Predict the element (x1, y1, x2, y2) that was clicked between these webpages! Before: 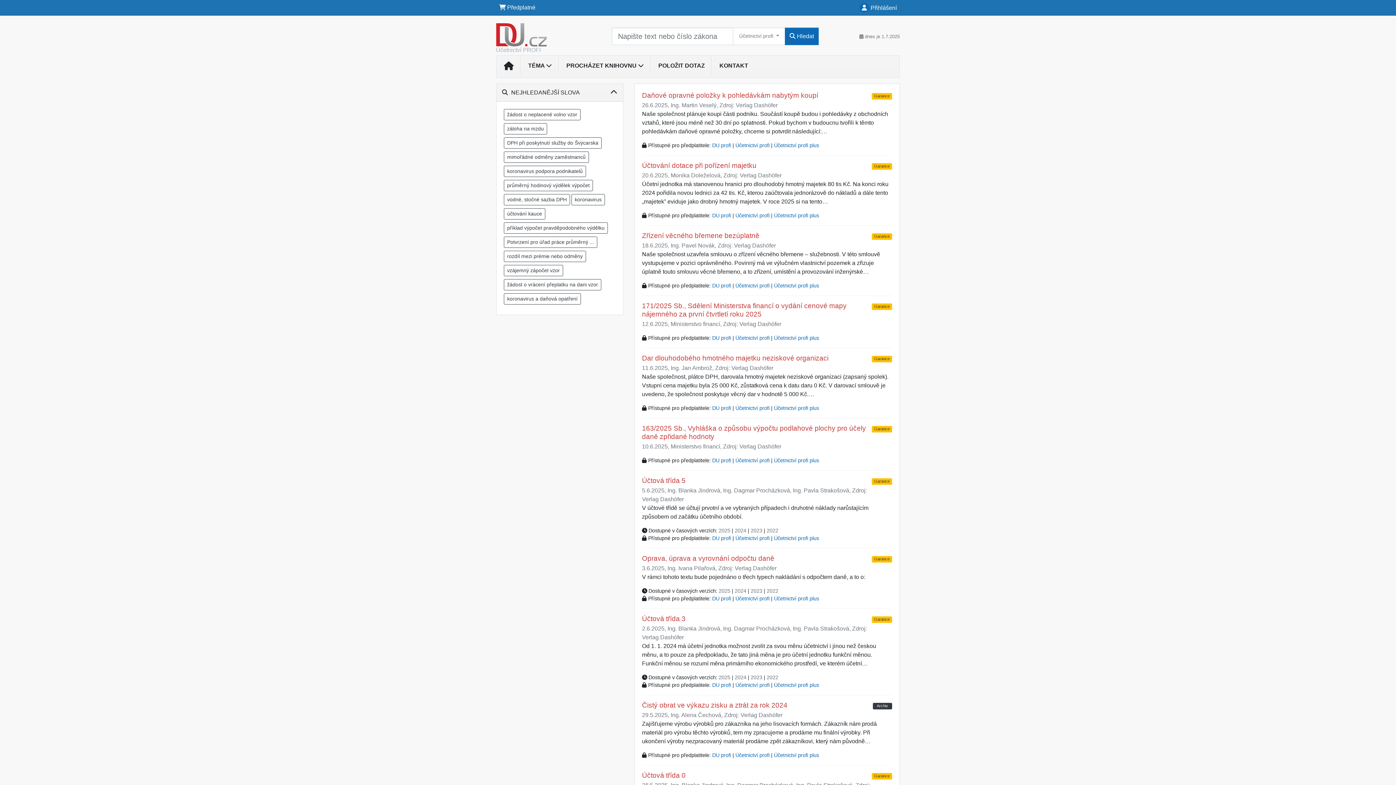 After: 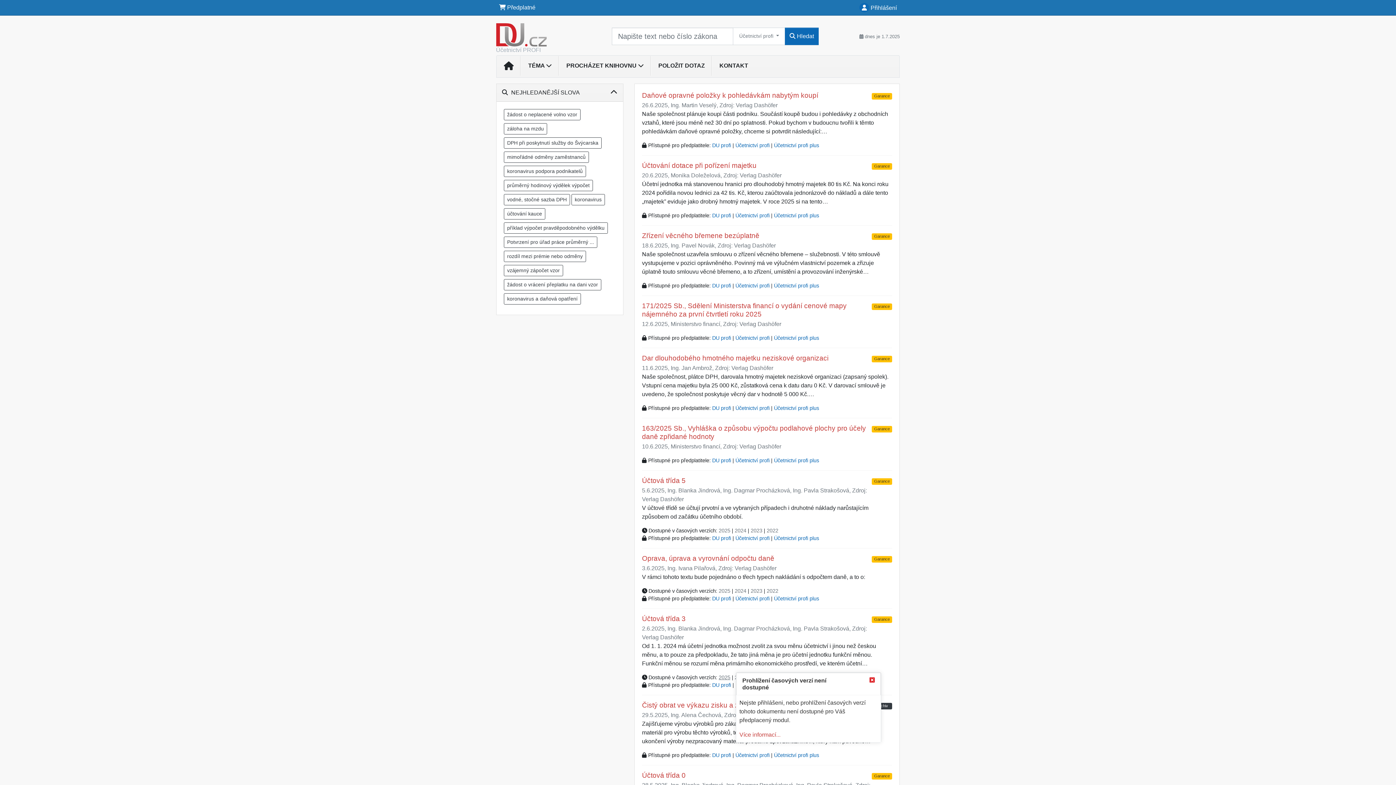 Action: bbox: (718, 674, 730, 680) label: 2025